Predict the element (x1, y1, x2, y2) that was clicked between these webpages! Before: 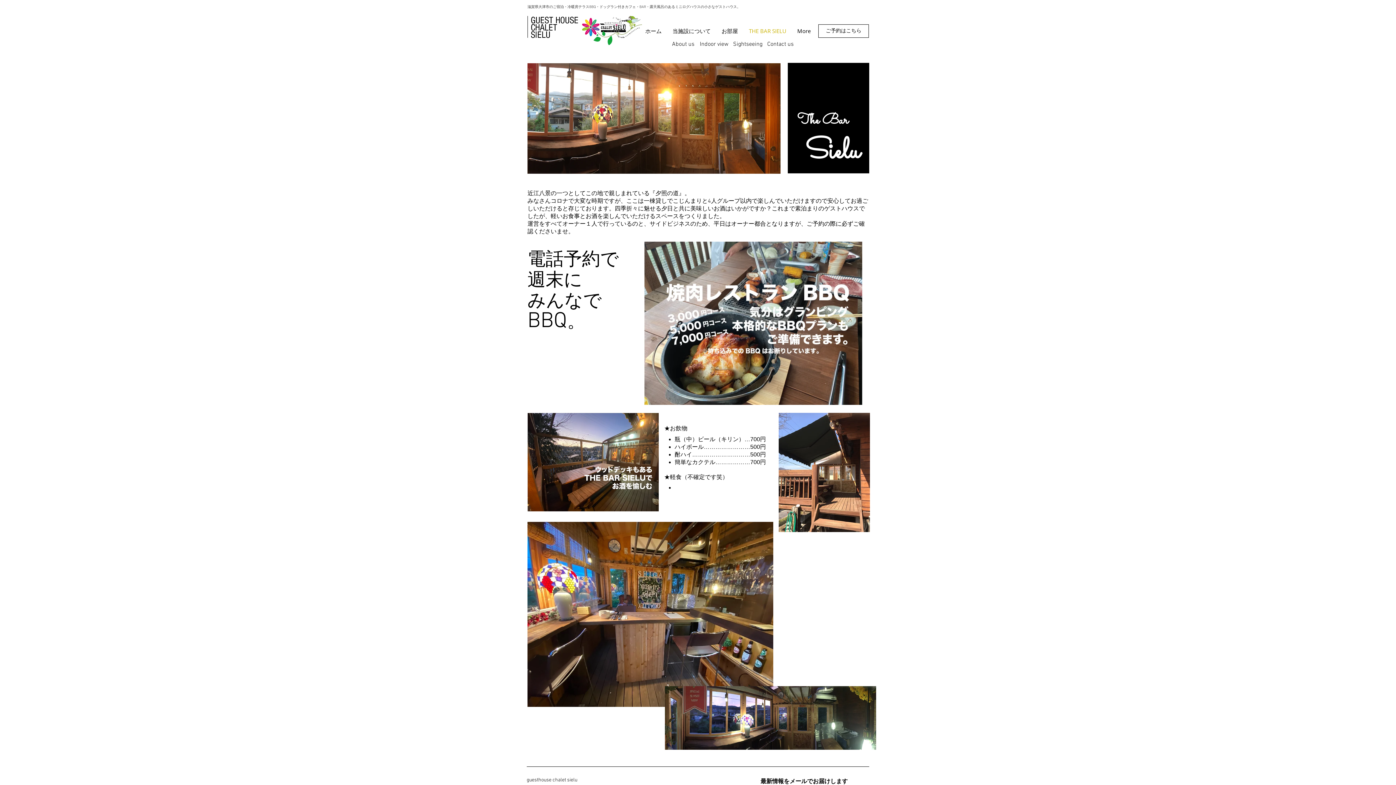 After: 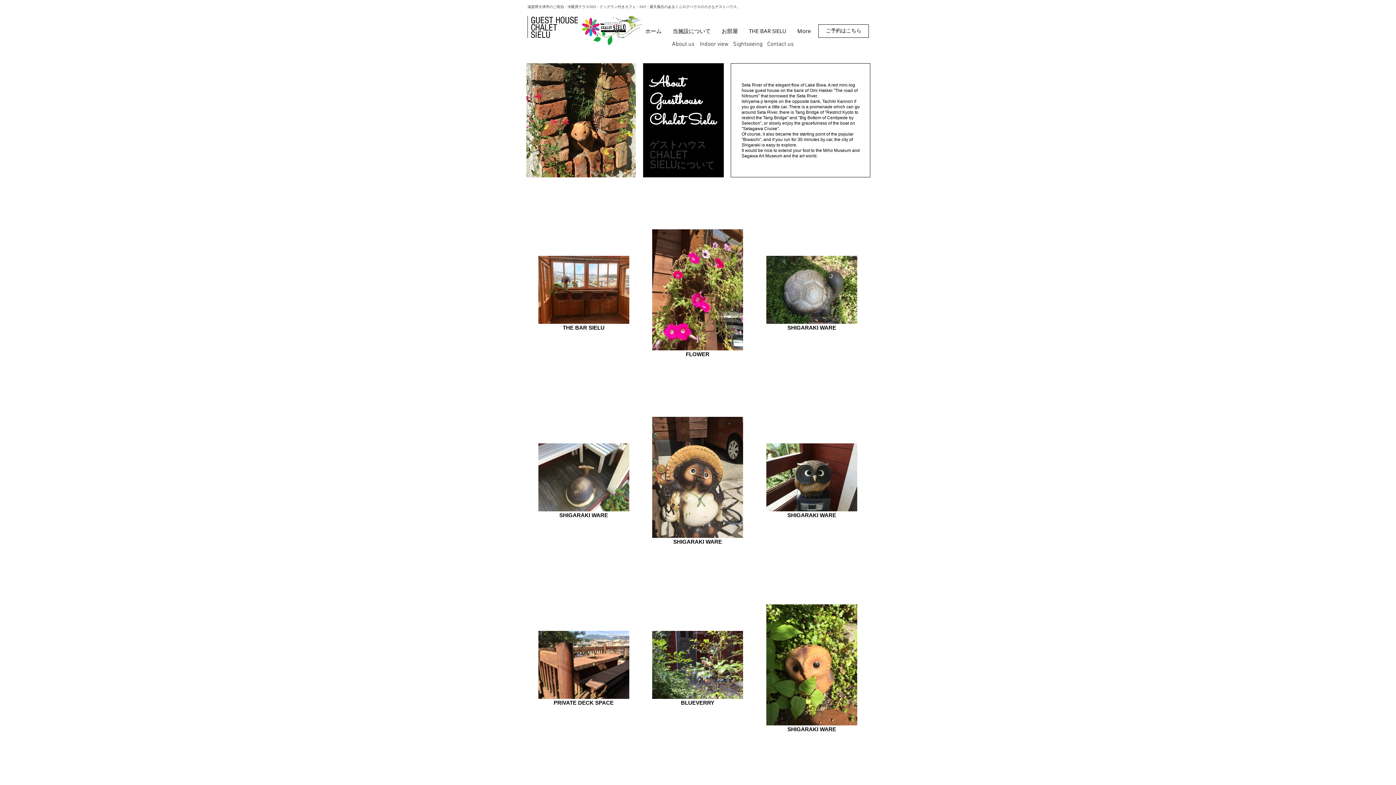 Action: bbox: (669, 37, 697, 51) label: About us